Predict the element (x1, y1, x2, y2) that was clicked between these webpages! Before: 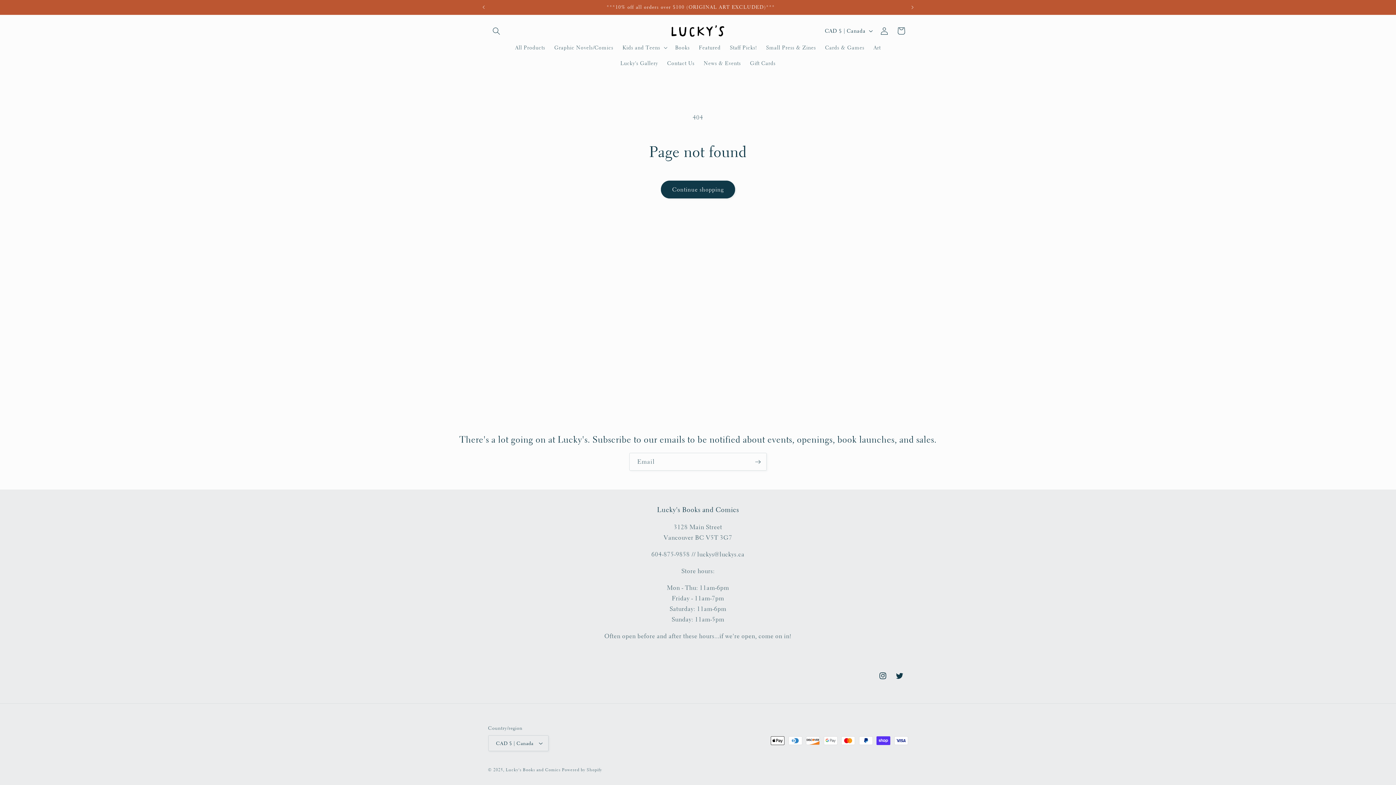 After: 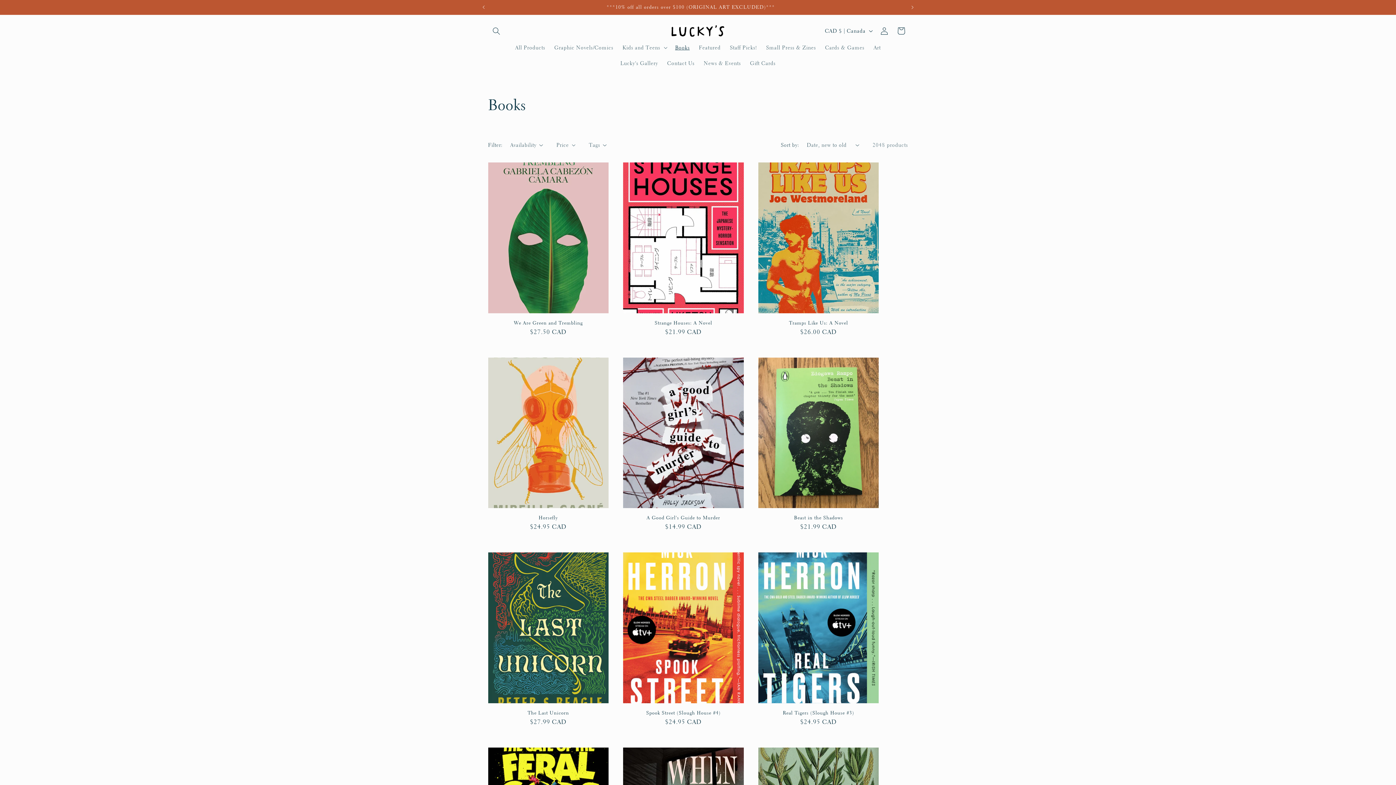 Action: label: Books bbox: (670, 39, 694, 55)